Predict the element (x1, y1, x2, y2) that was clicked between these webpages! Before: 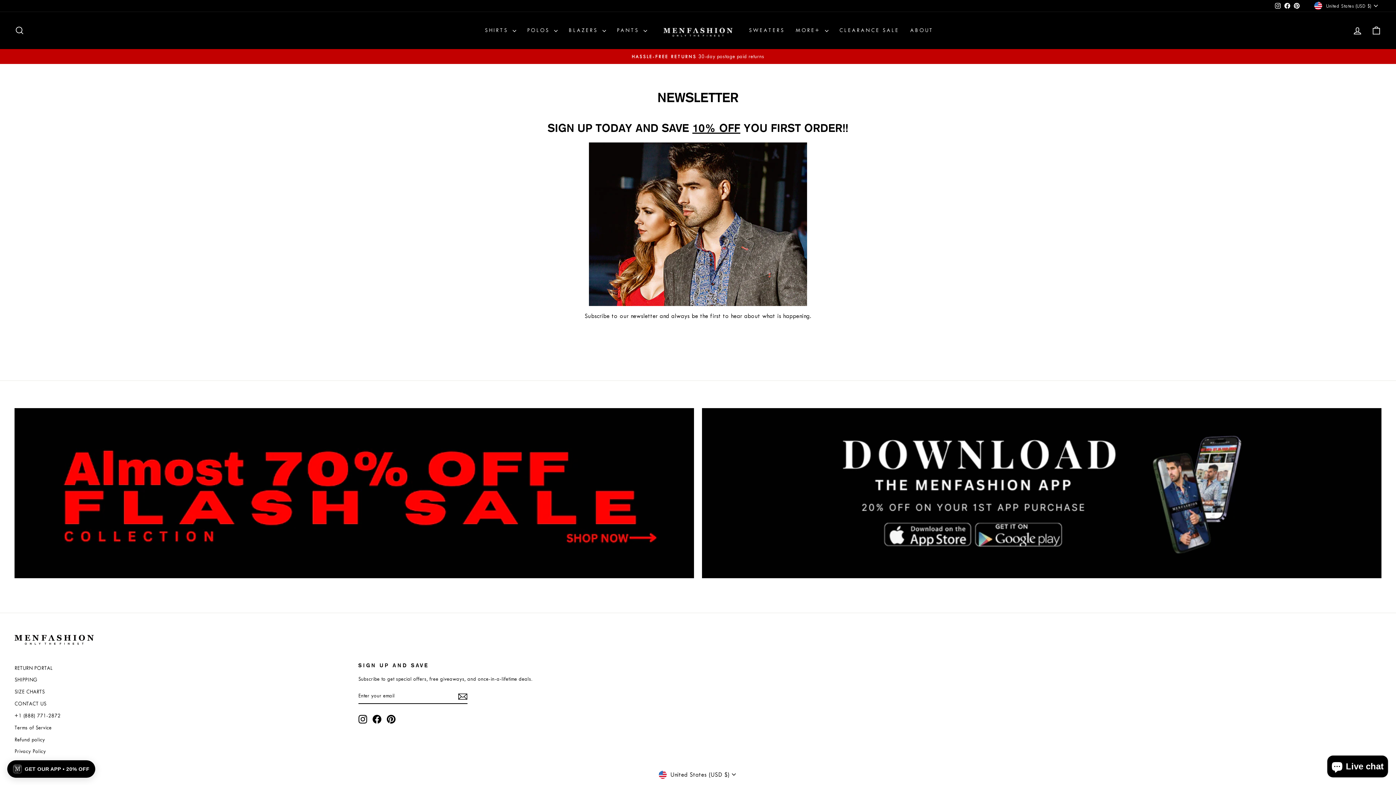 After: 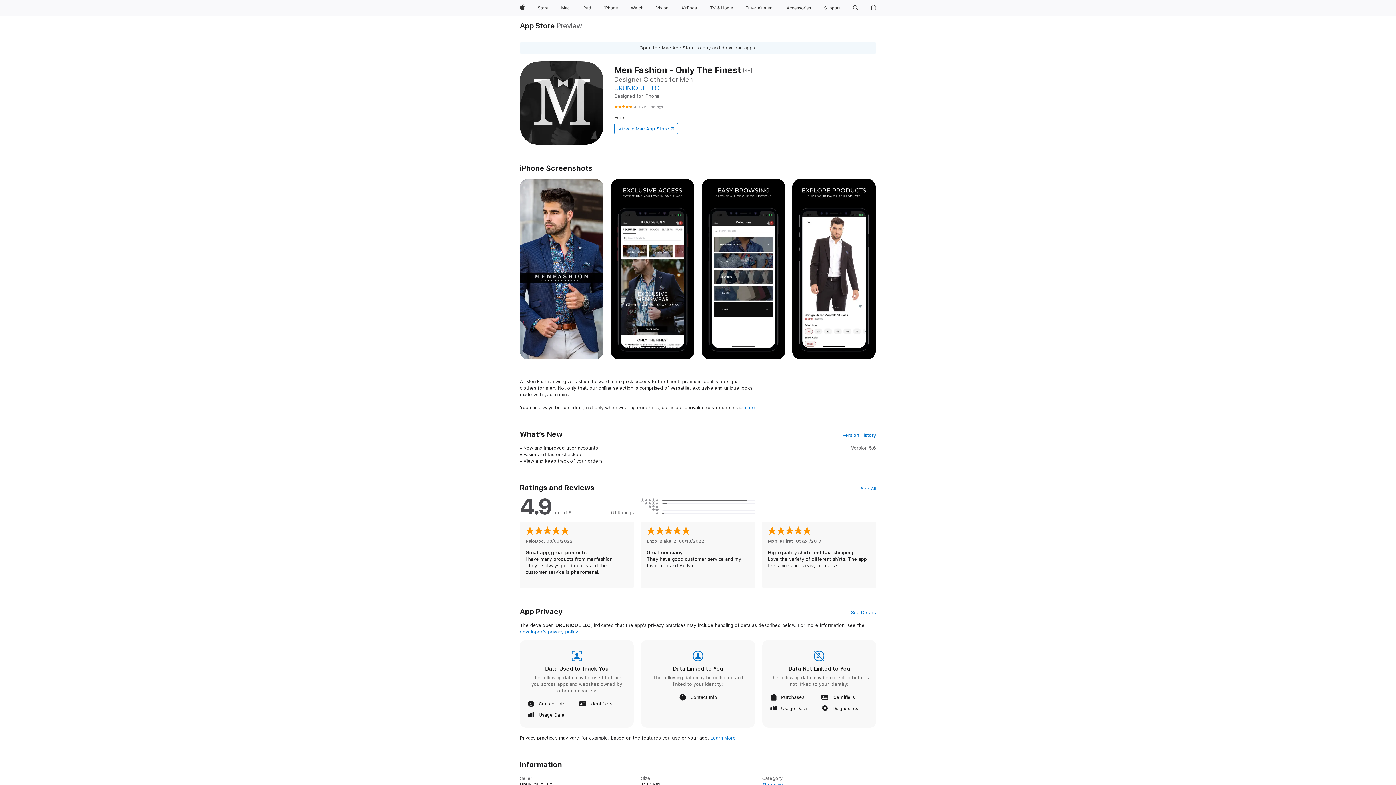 Action: bbox: (702, 408, 1381, 578)